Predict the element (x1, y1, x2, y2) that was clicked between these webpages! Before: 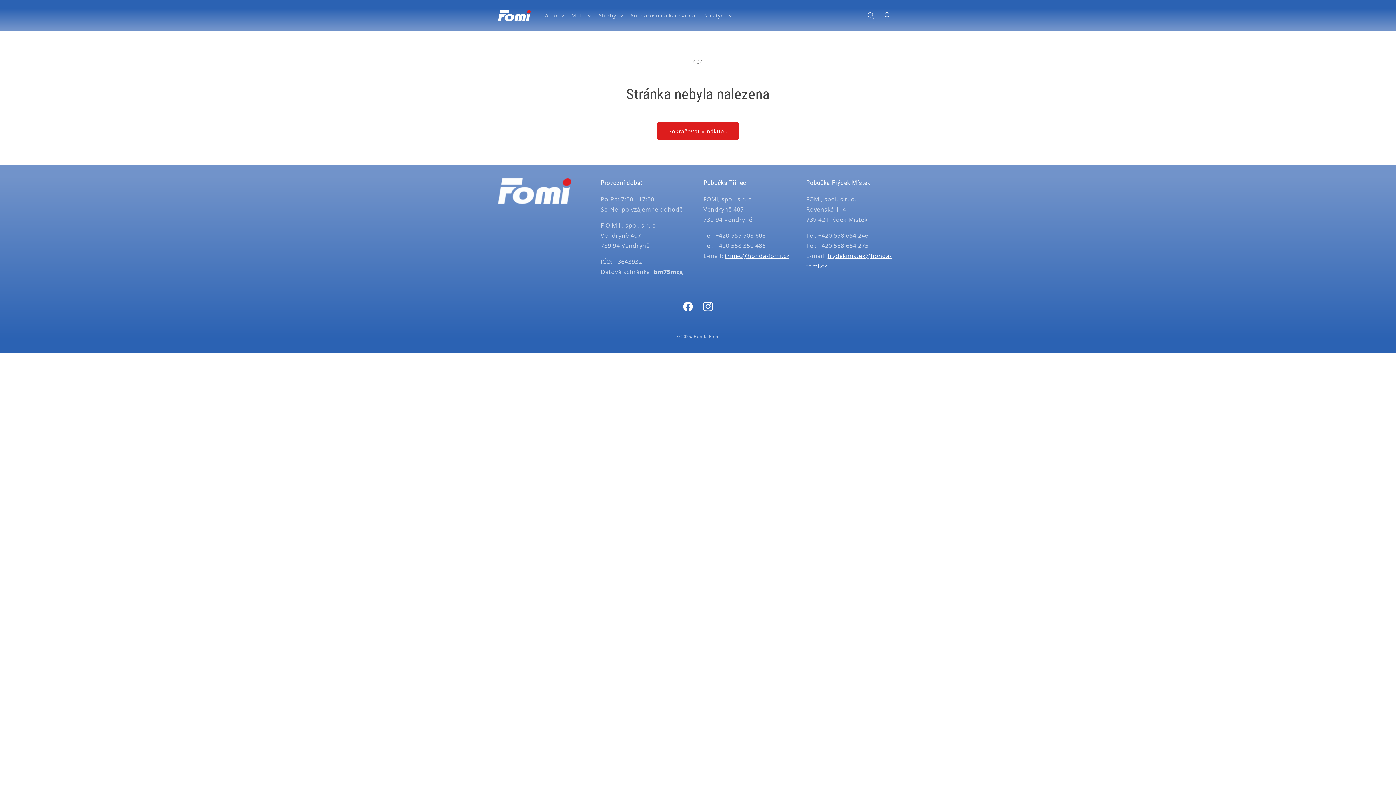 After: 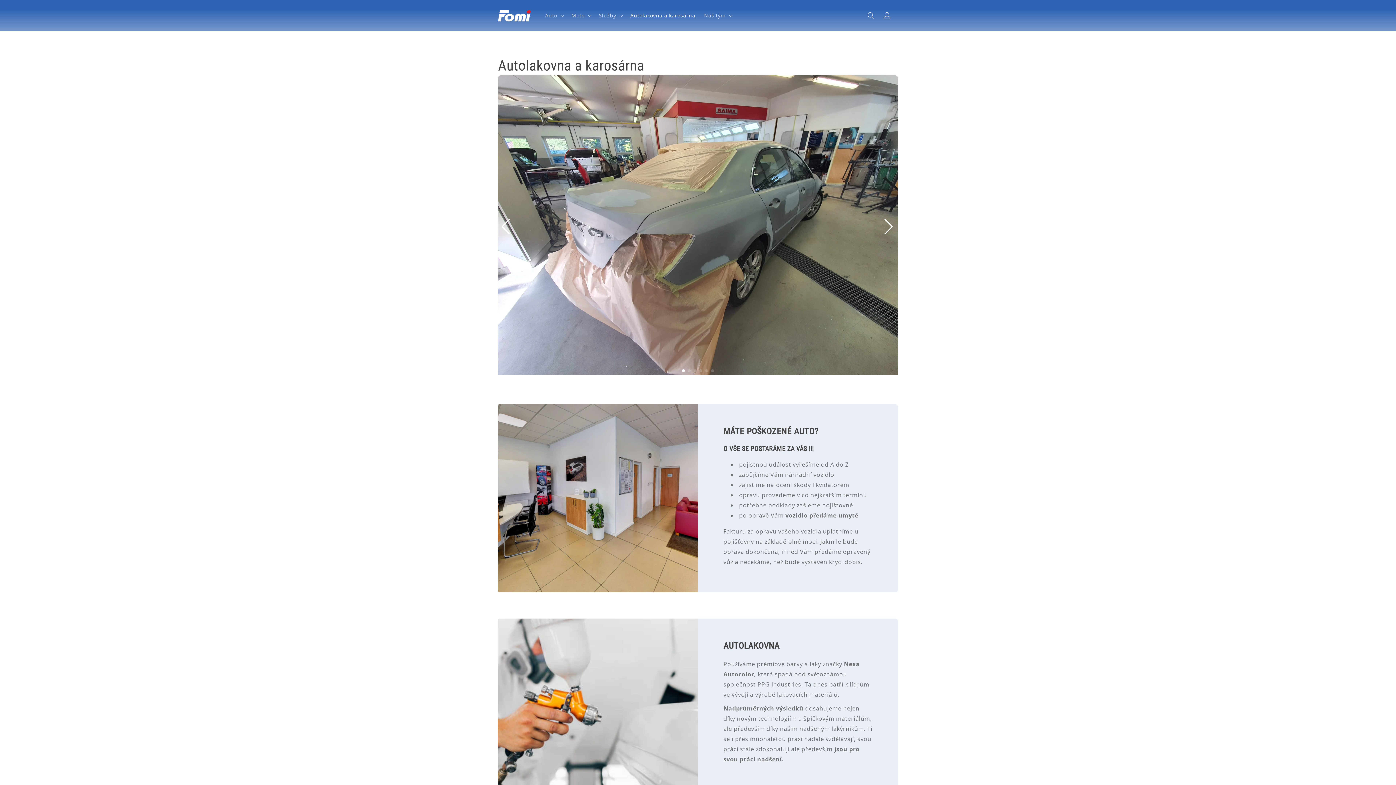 Action: bbox: (626, 8, 699, 23) label: Autolakovna a karosárna